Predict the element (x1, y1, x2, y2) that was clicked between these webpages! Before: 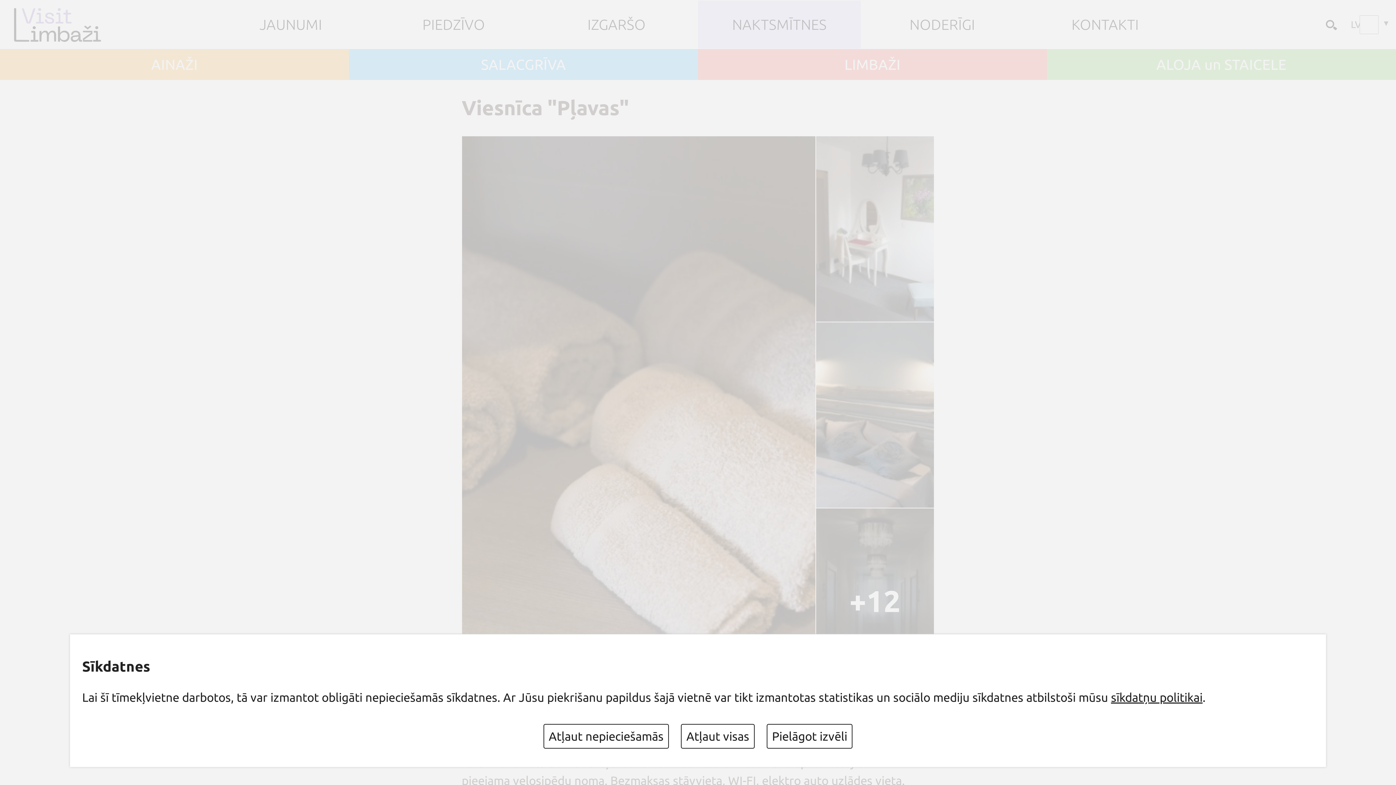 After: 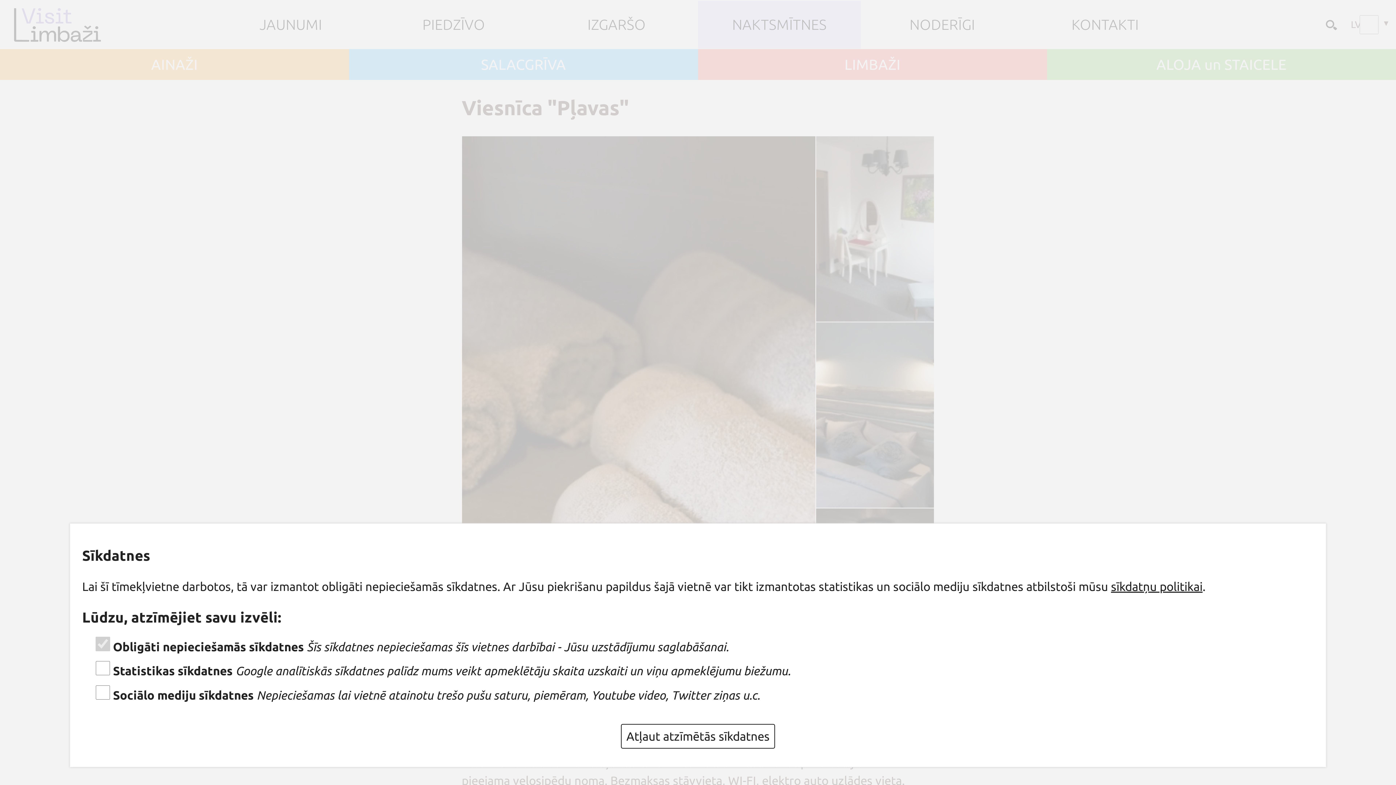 Action: bbox: (766, 724, 852, 749) label: Pielāgot izvēli